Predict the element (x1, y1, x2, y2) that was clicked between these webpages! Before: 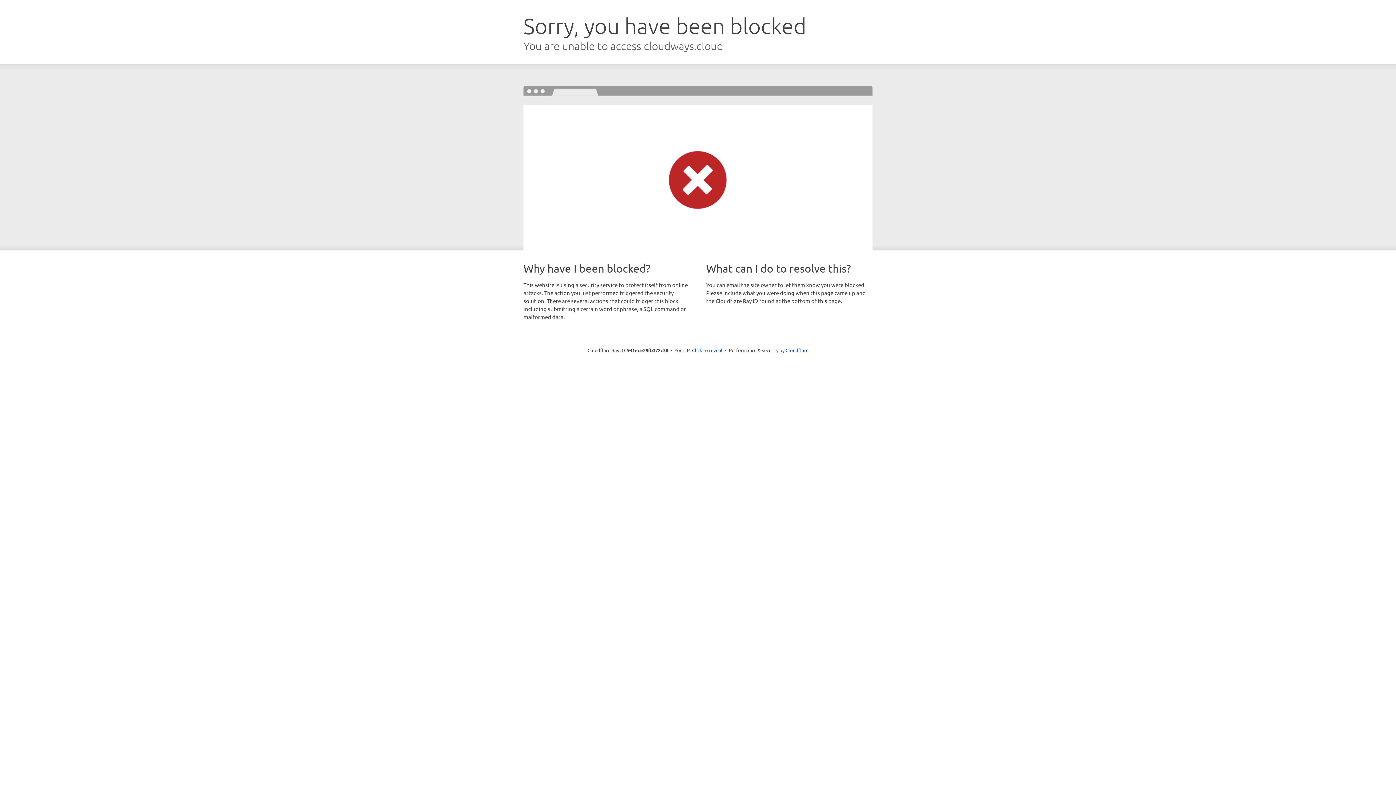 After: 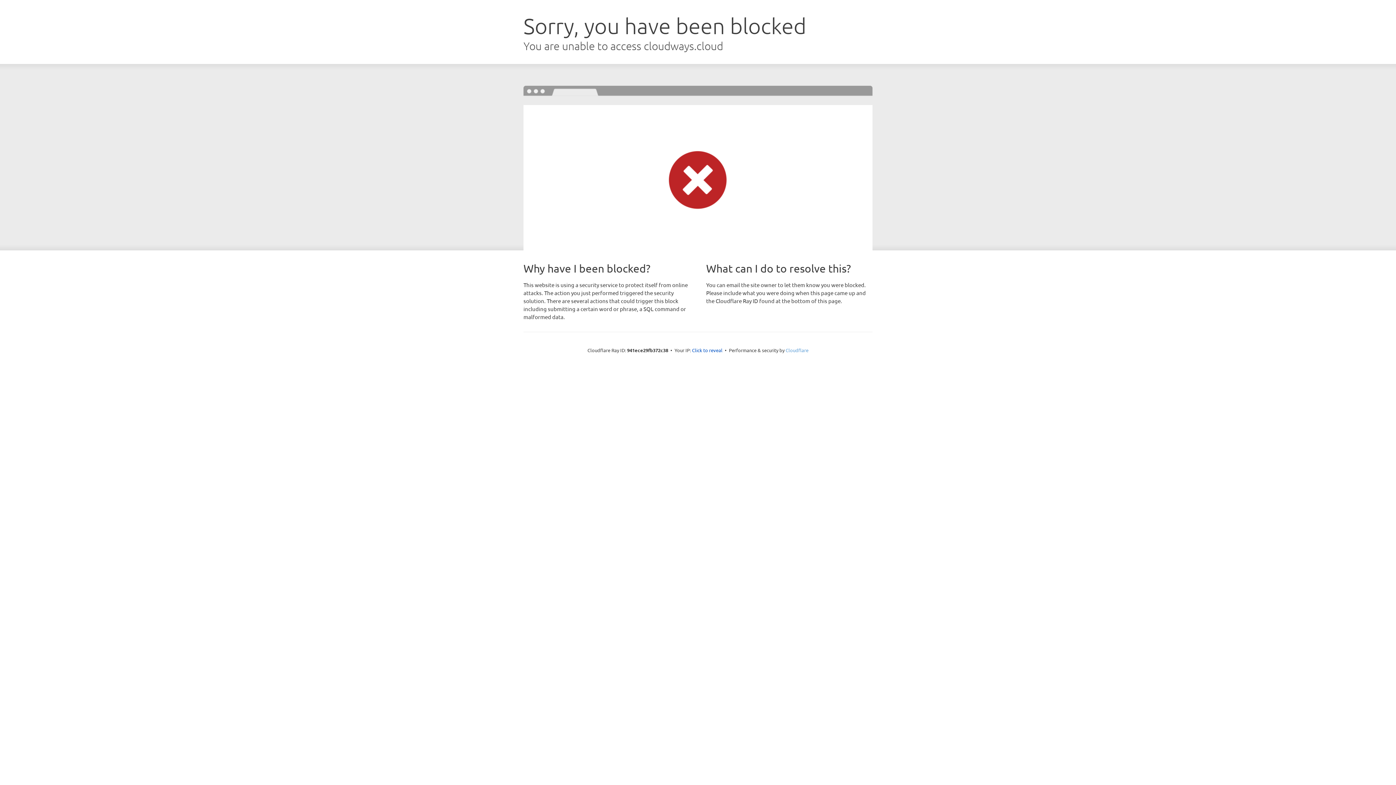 Action: bbox: (785, 347, 808, 353) label: Cloudflare